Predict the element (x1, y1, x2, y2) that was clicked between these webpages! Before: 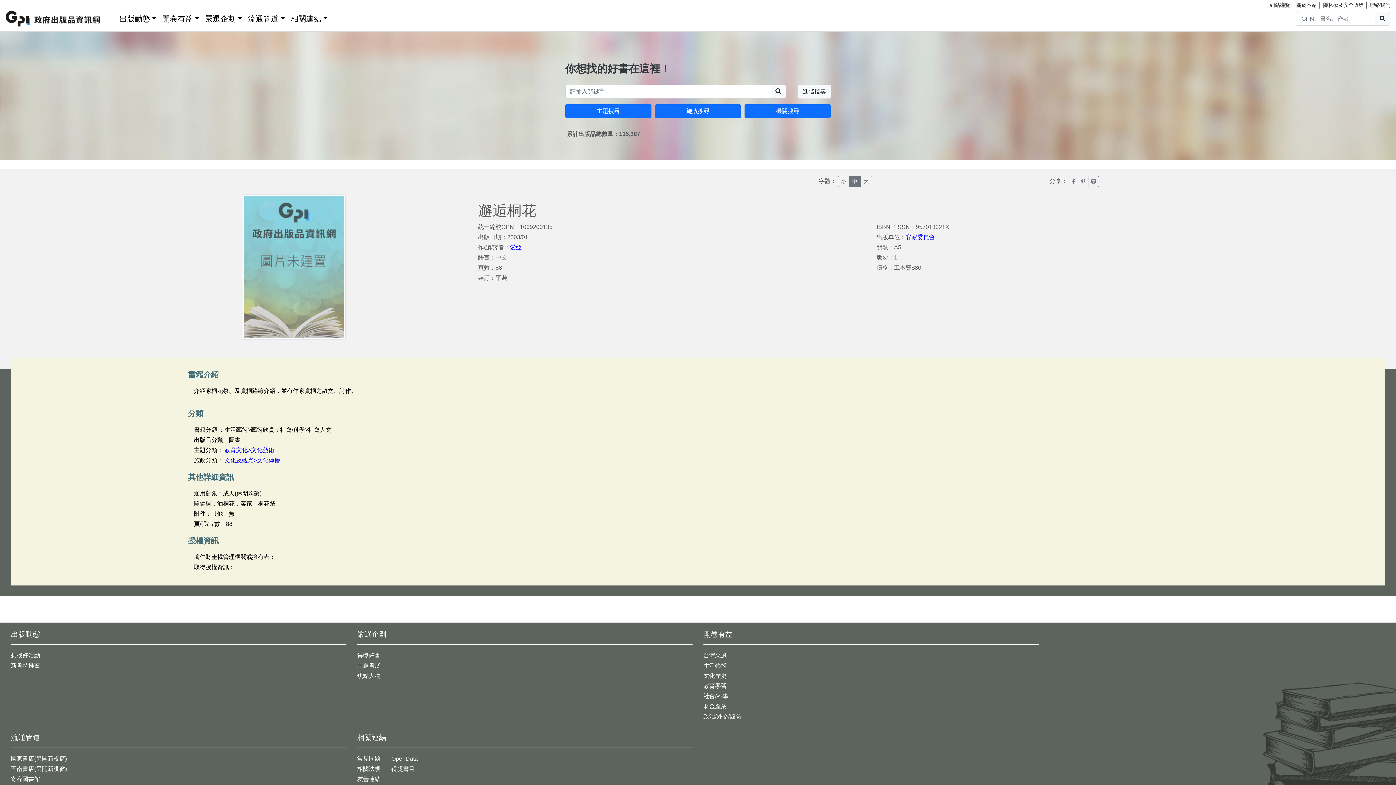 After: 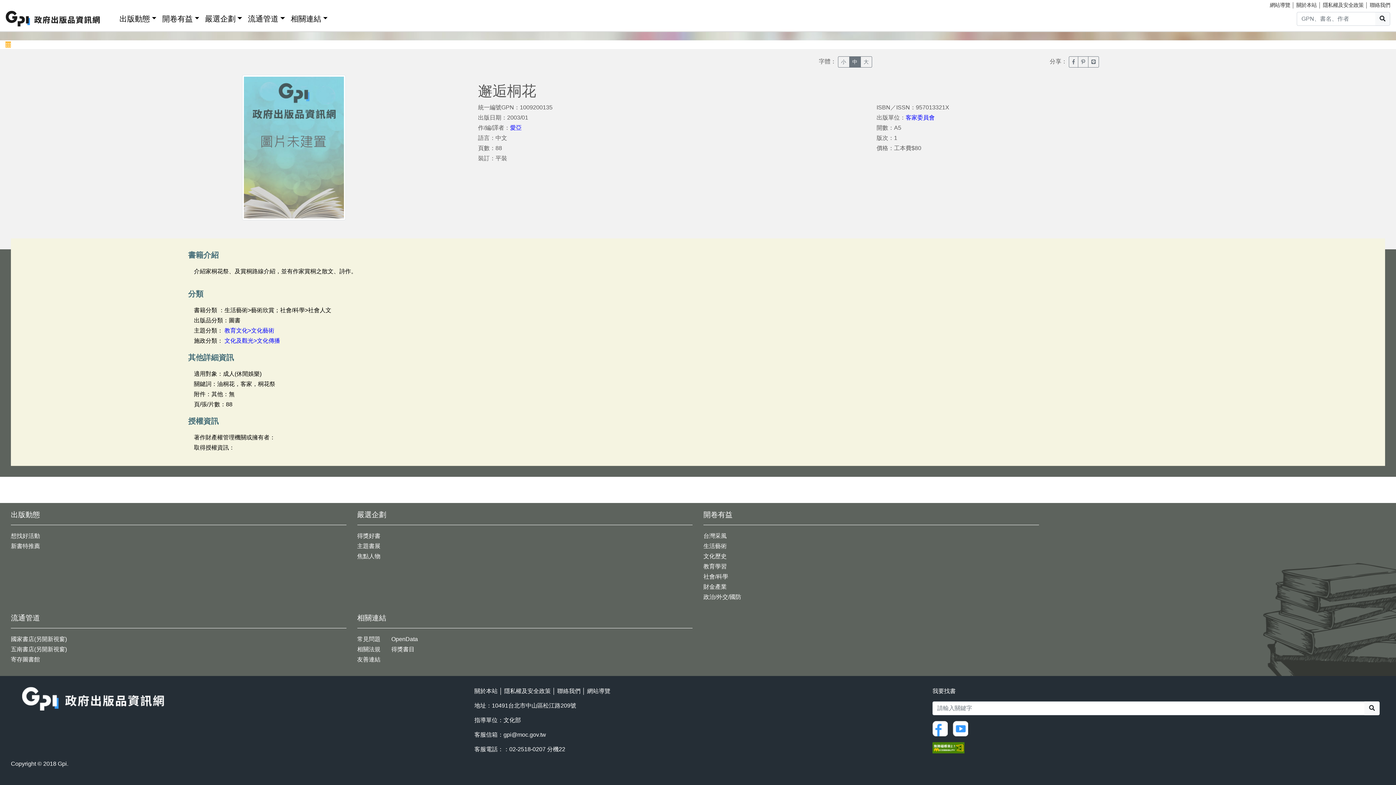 Action: label: 跳至主要內容區塊 bbox: (0, 0, 40, 6)